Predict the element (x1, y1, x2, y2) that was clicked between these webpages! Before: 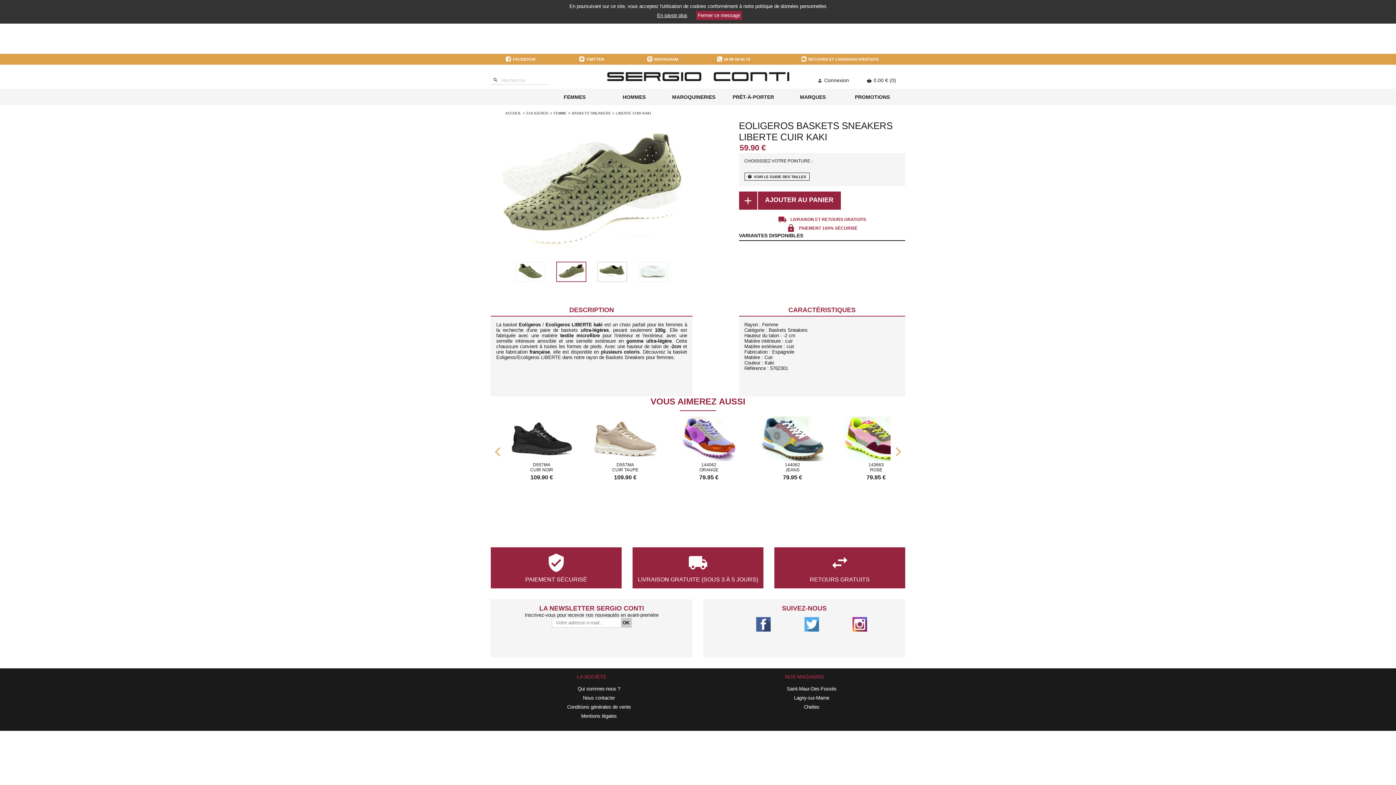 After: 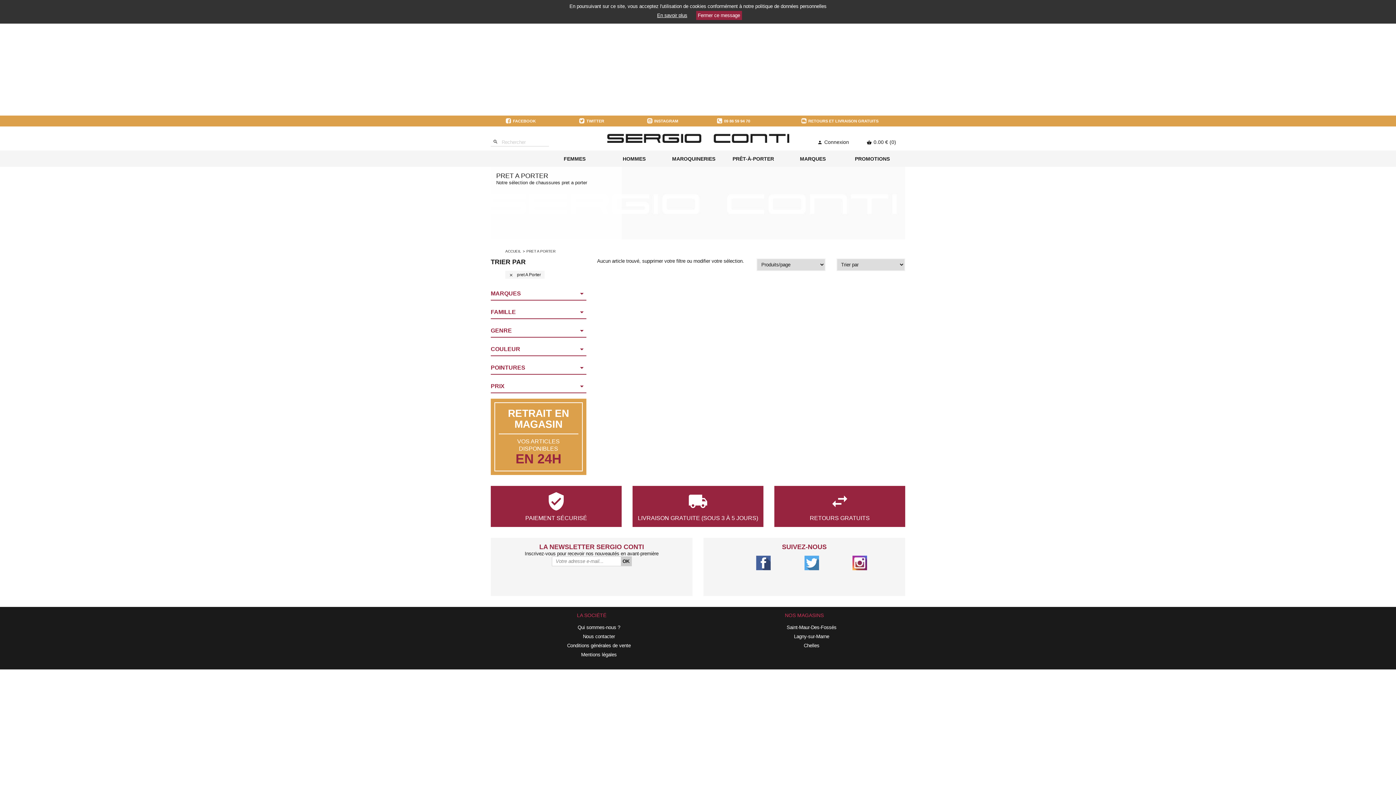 Action: bbox: (723, 89, 783, 105) label: PRÊT-À-PORTER